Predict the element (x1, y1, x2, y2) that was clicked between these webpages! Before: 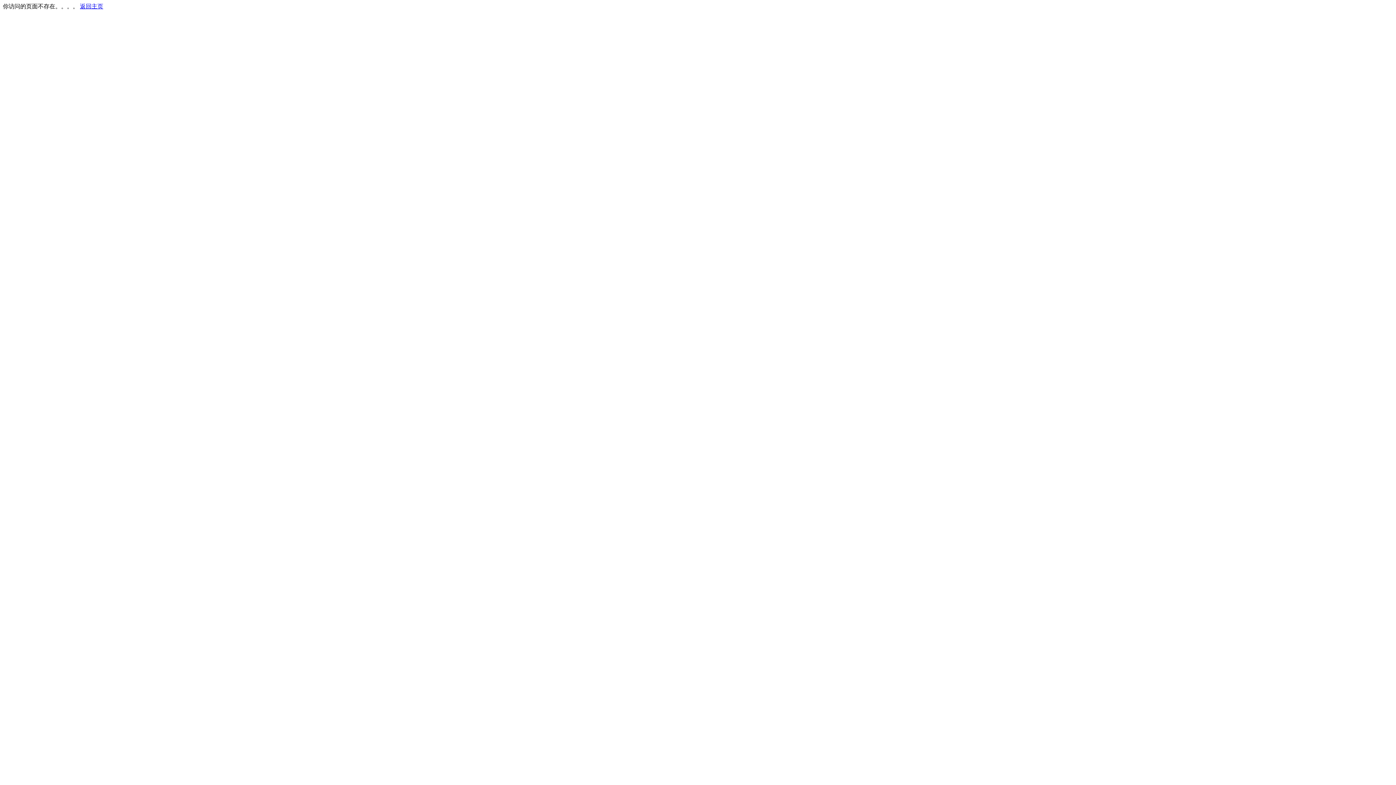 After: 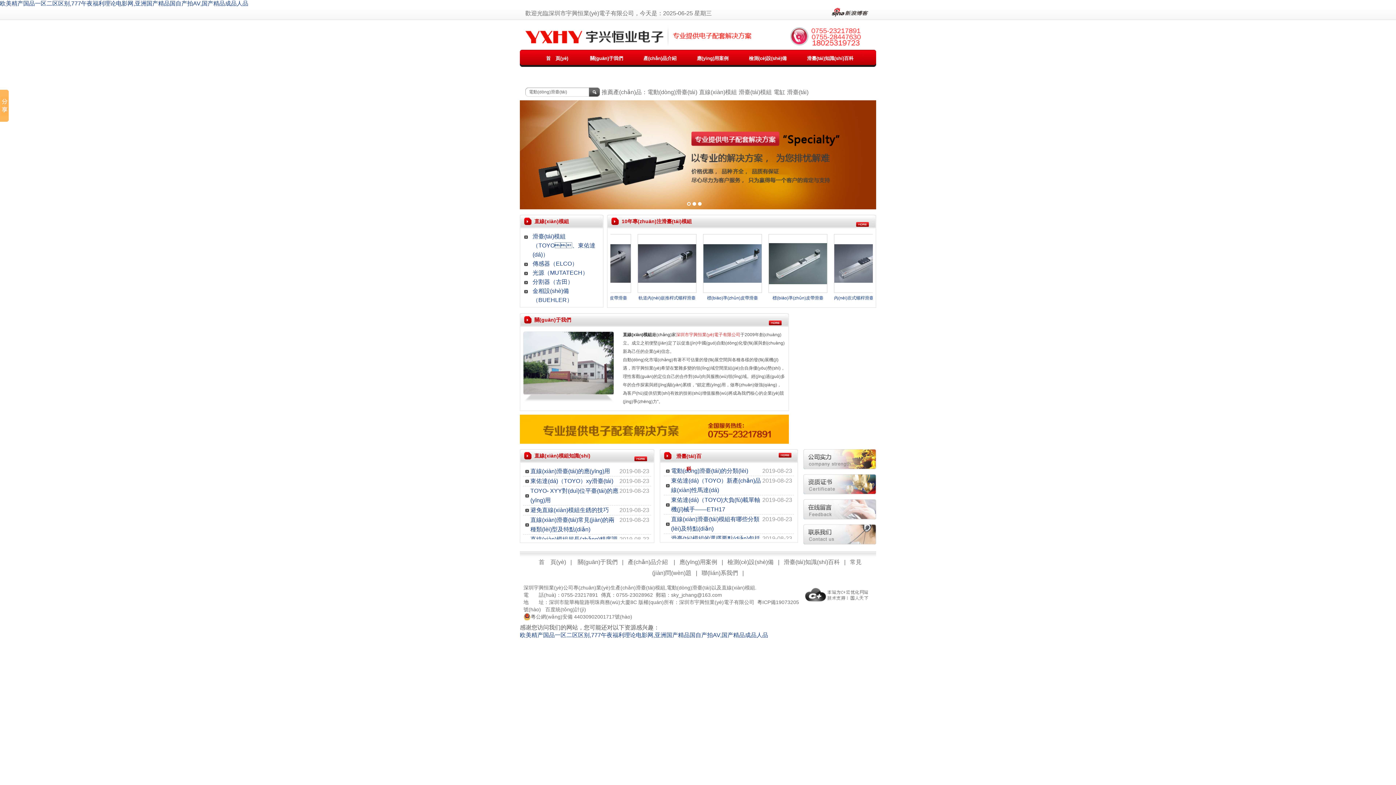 Action: bbox: (80, 3, 103, 9) label: 返回主页